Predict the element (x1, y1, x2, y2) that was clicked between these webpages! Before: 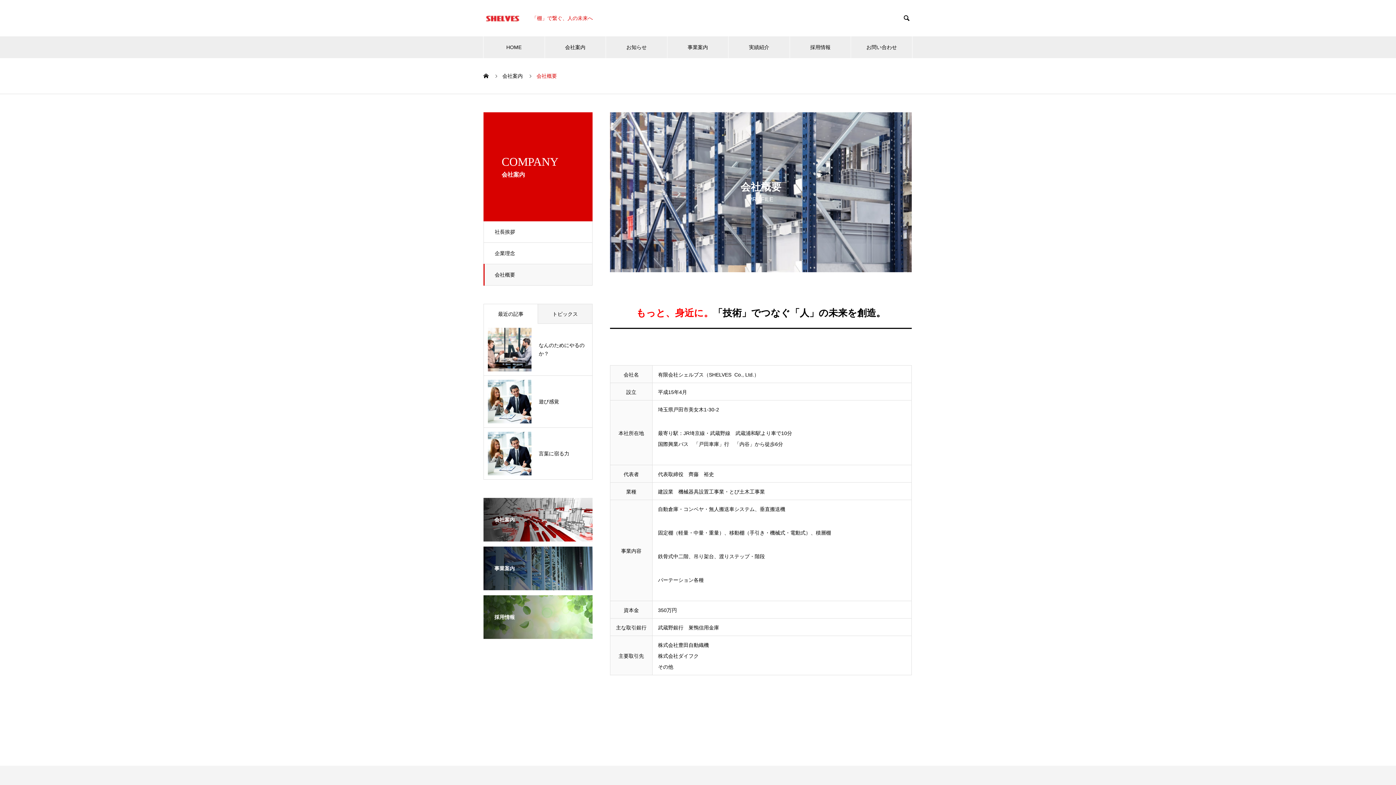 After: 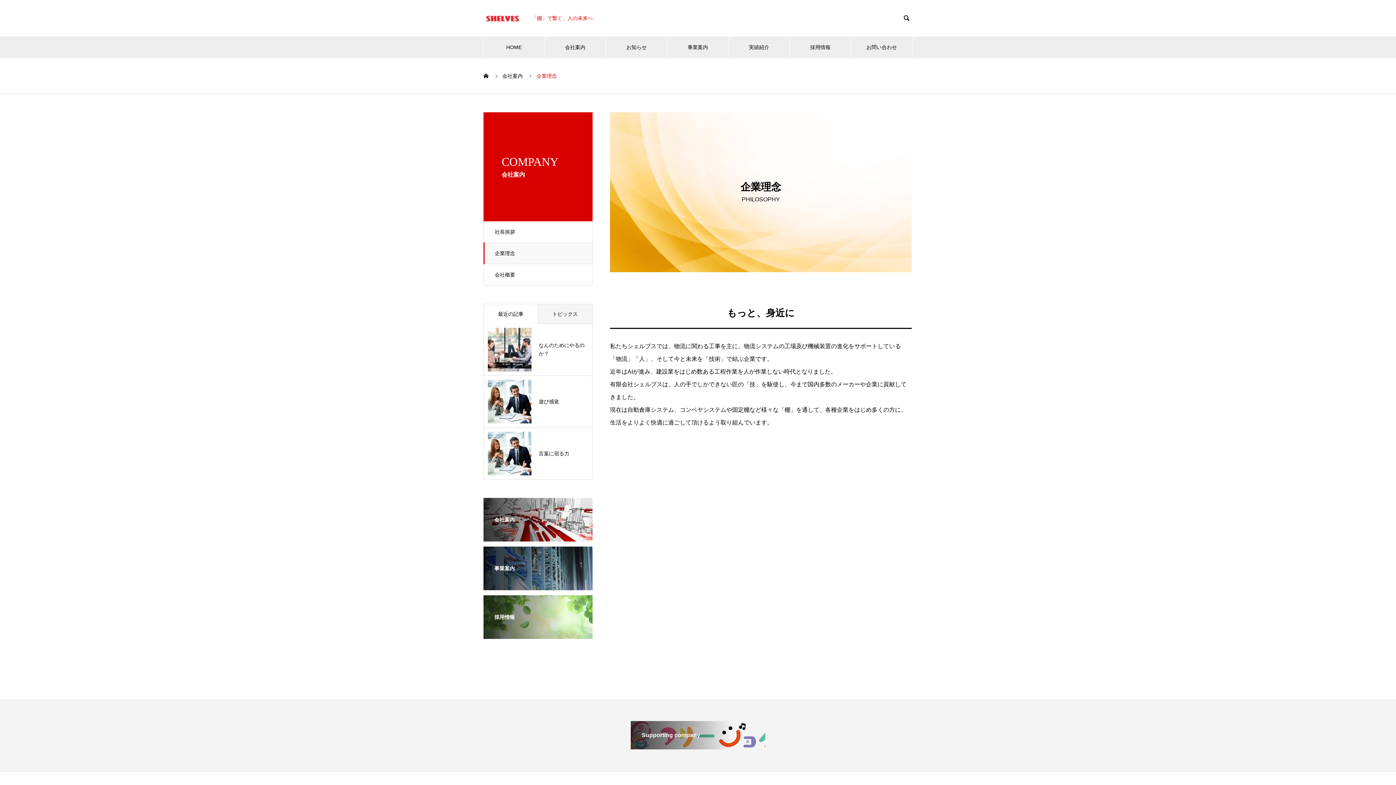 Action: label: 企業理念 bbox: (483, 242, 592, 264)